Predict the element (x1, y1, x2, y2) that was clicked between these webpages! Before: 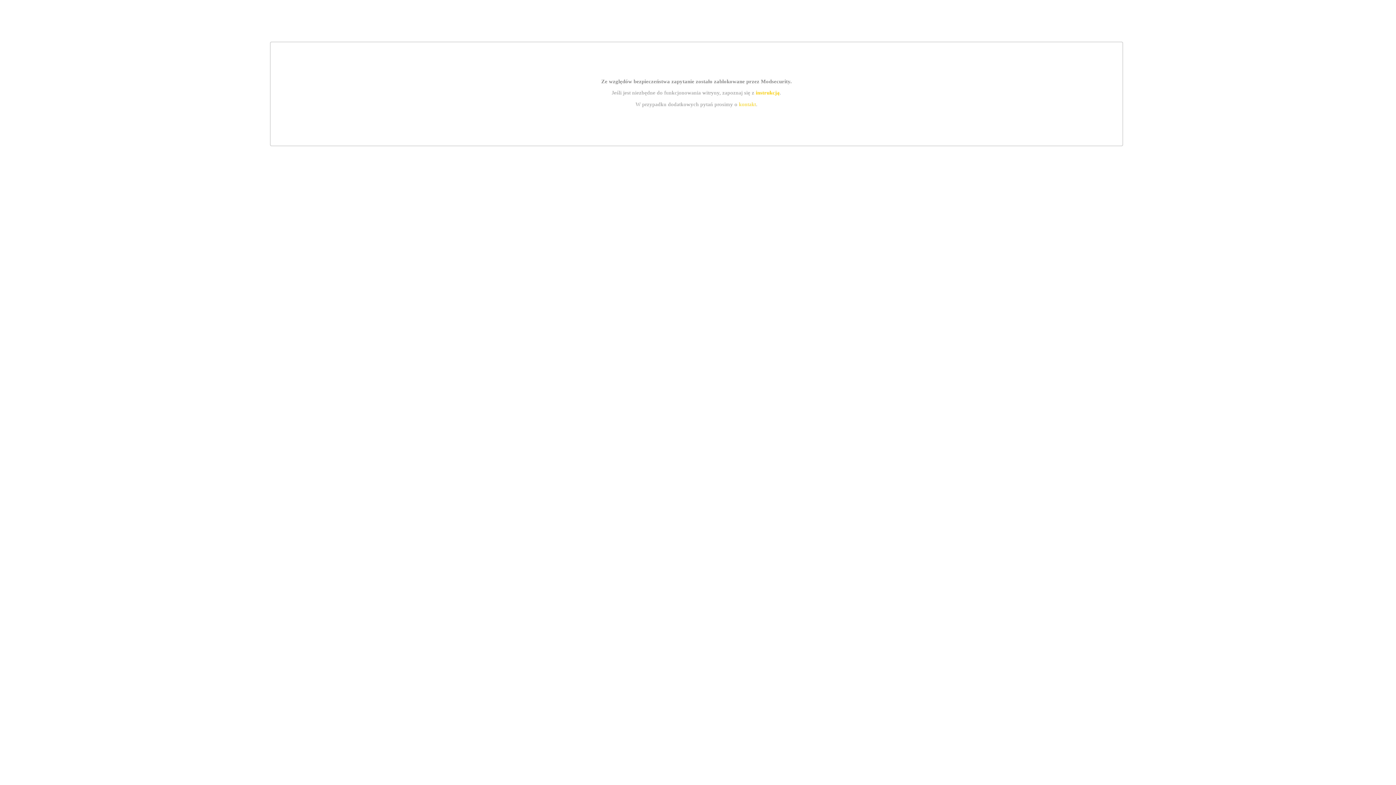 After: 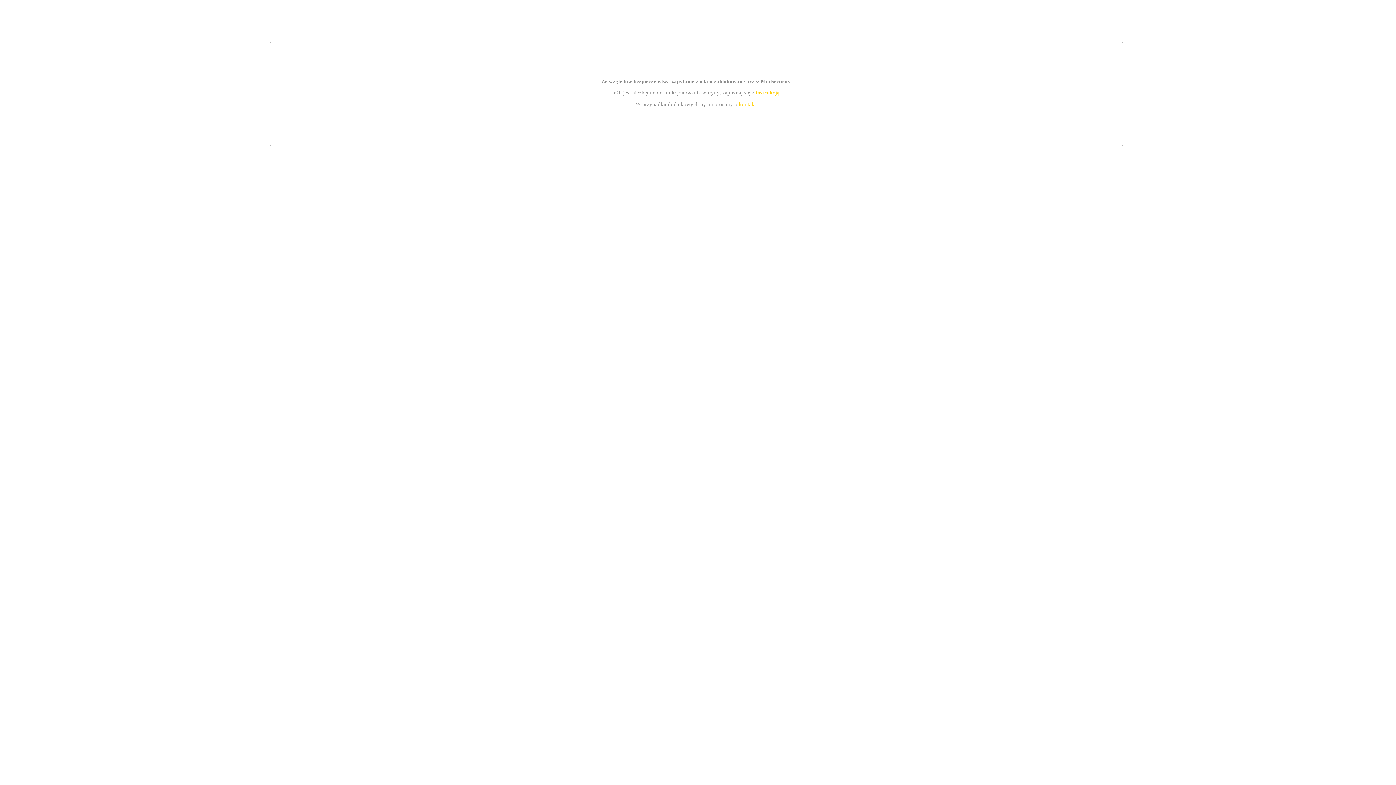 Action: bbox: (755, 89, 779, 95) label: instrukcją